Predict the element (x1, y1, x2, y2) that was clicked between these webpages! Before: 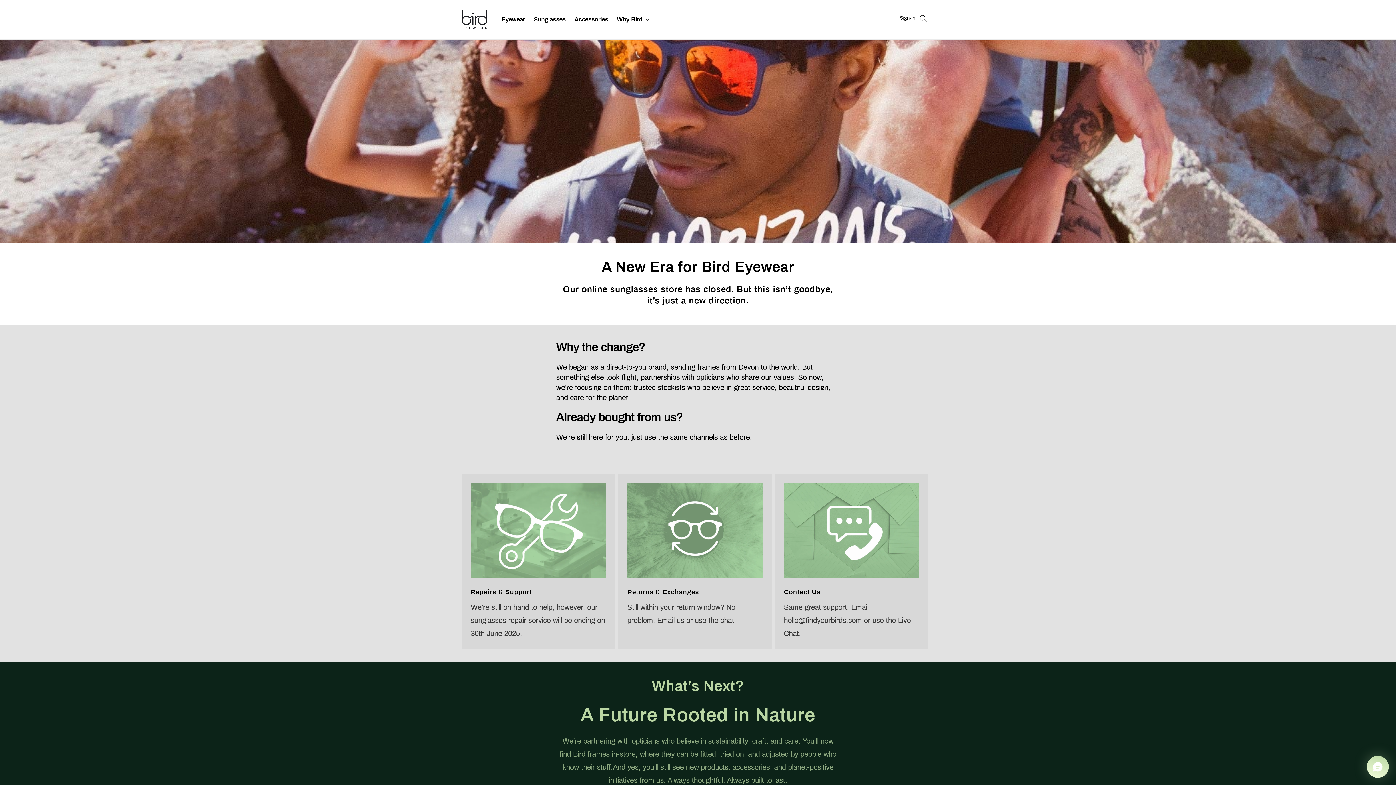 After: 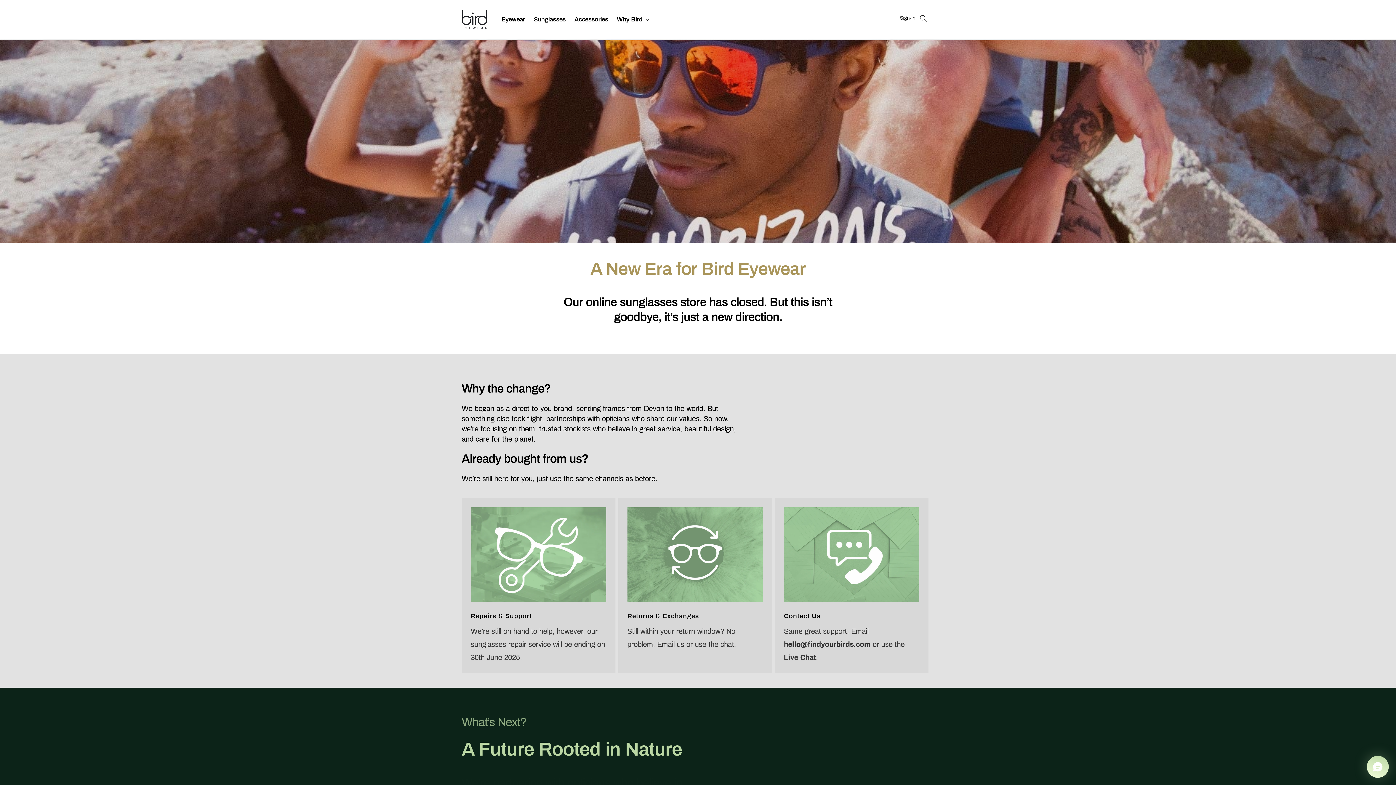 Action: label: Sunglasses bbox: (529, 11, 570, 27)